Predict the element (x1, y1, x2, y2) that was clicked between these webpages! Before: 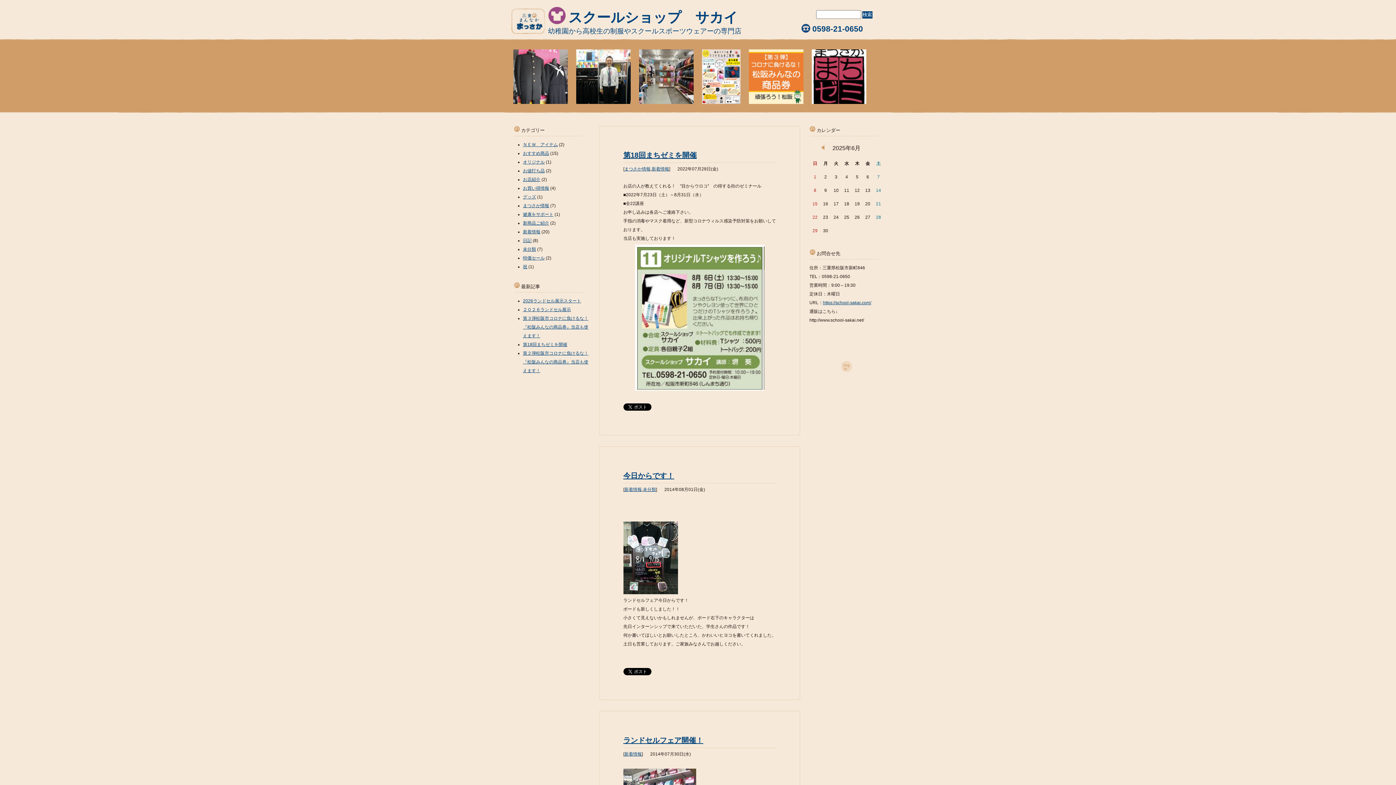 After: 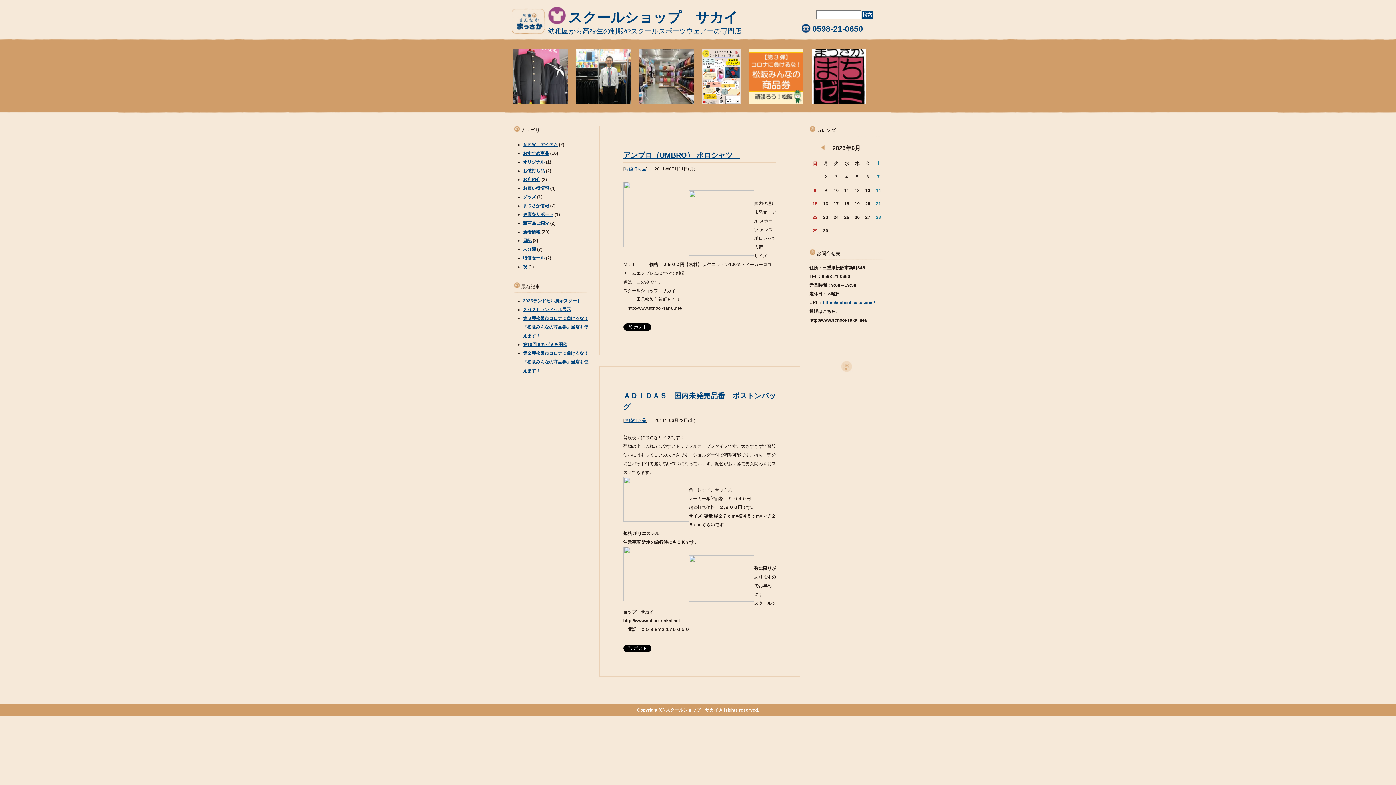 Action: label: お値打ち品 bbox: (523, 168, 544, 173)